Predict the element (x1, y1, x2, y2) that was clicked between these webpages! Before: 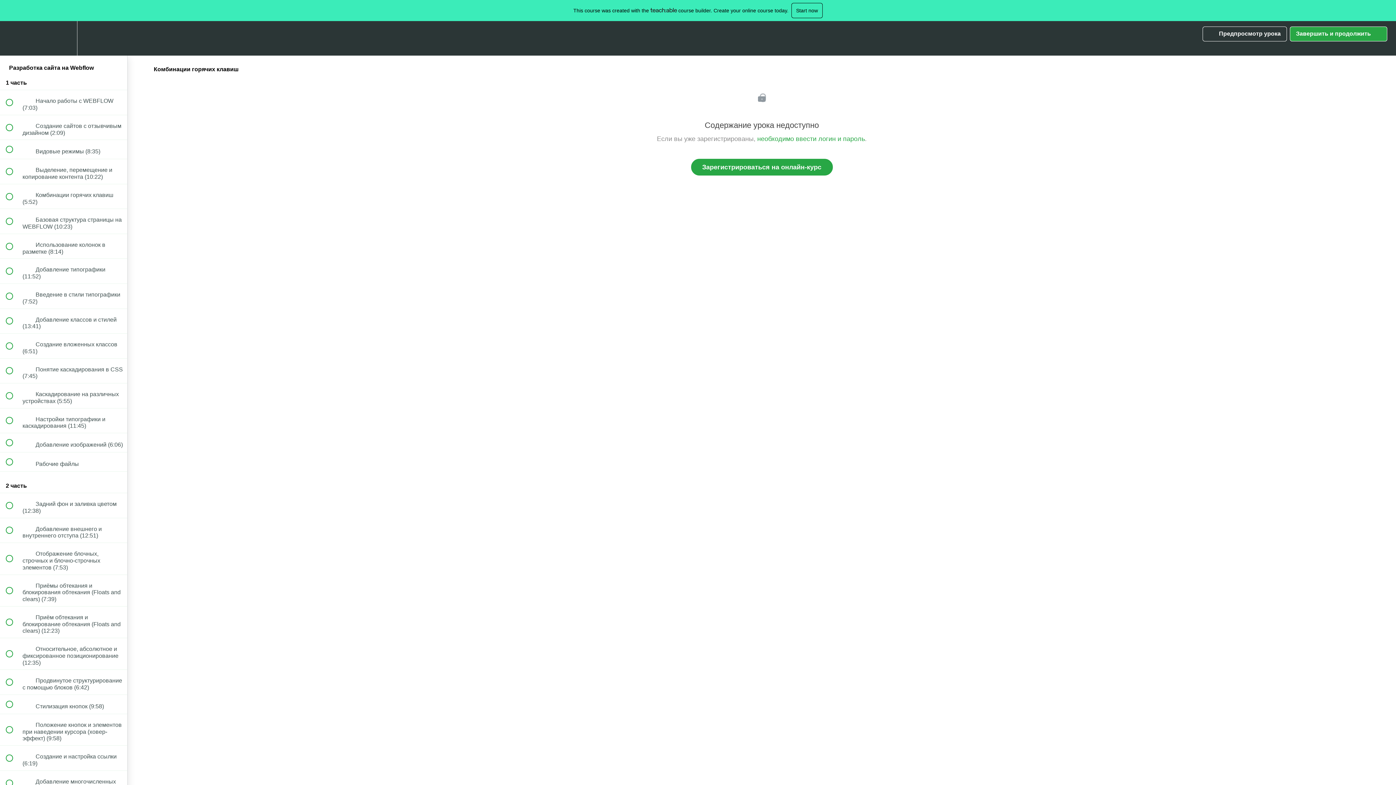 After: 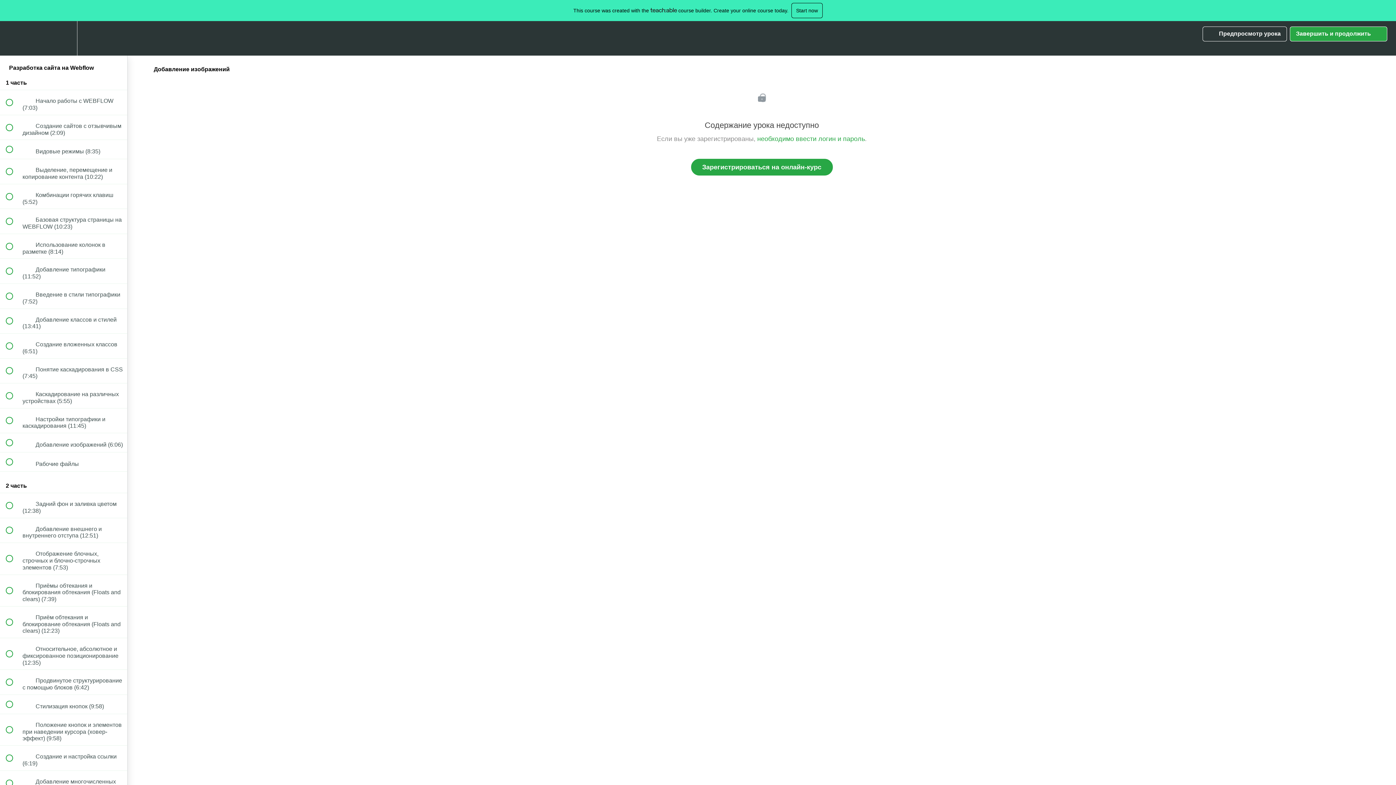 Action: label:  
 Добавление изображений (6:06) bbox: (0, 433, 127, 452)